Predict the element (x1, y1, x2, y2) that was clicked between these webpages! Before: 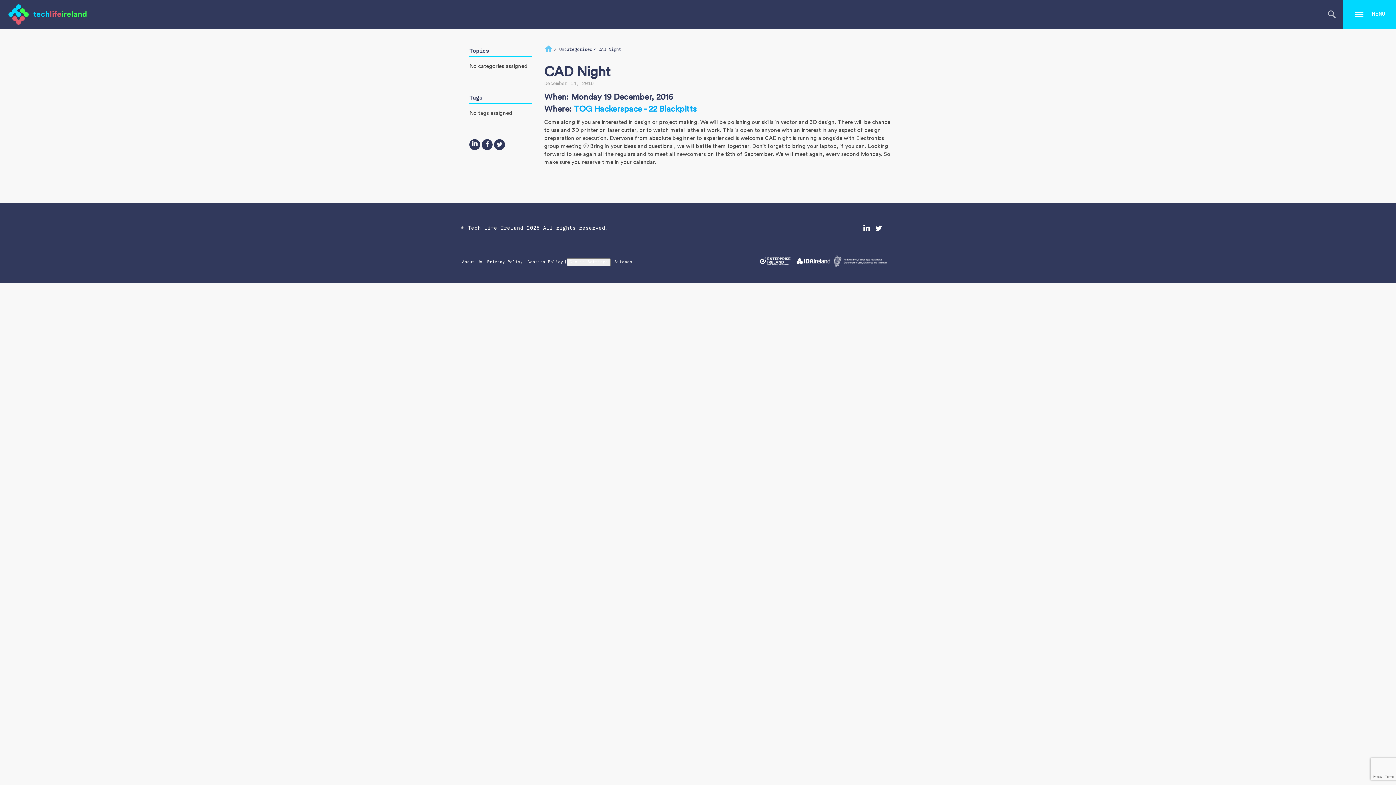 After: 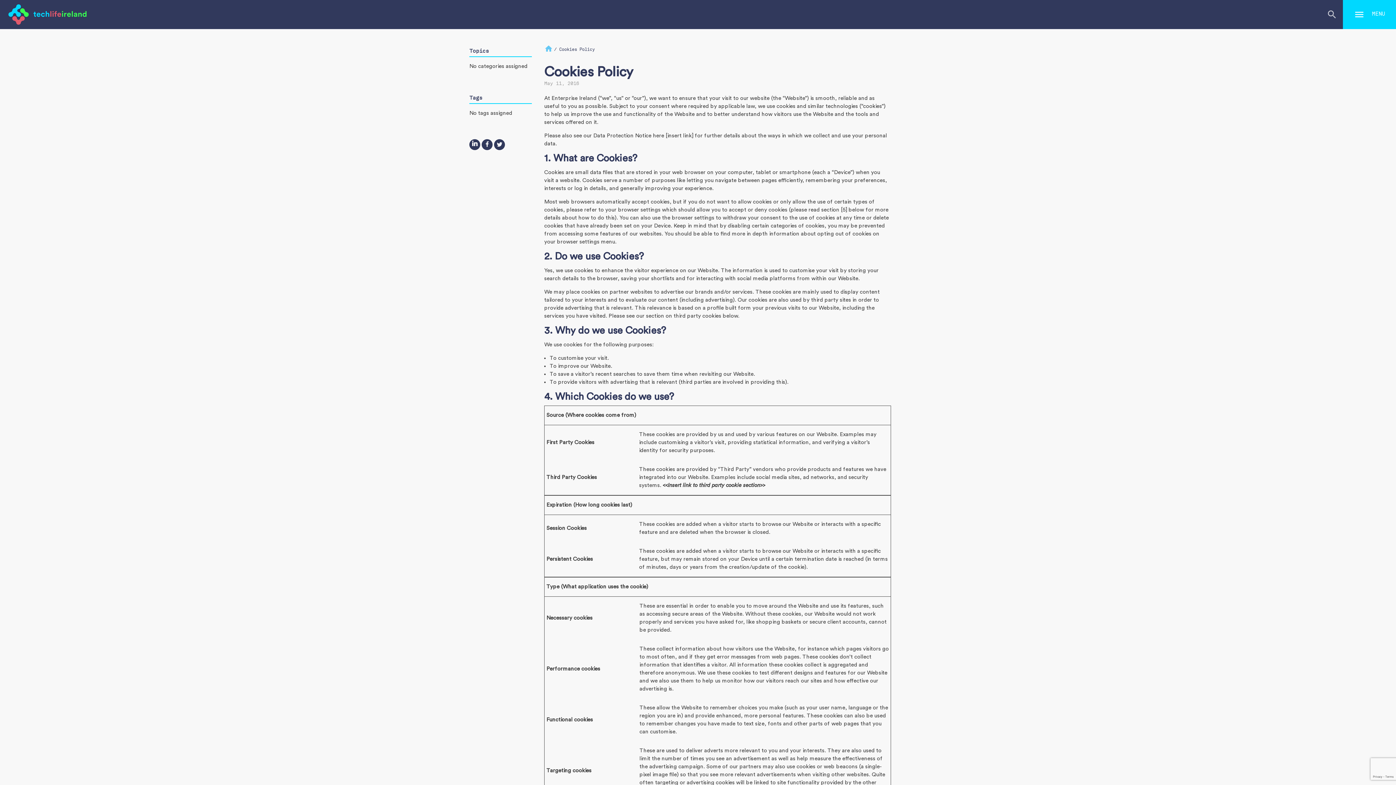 Action: label: Cookies Policy bbox: (526, 260, 564, 264)